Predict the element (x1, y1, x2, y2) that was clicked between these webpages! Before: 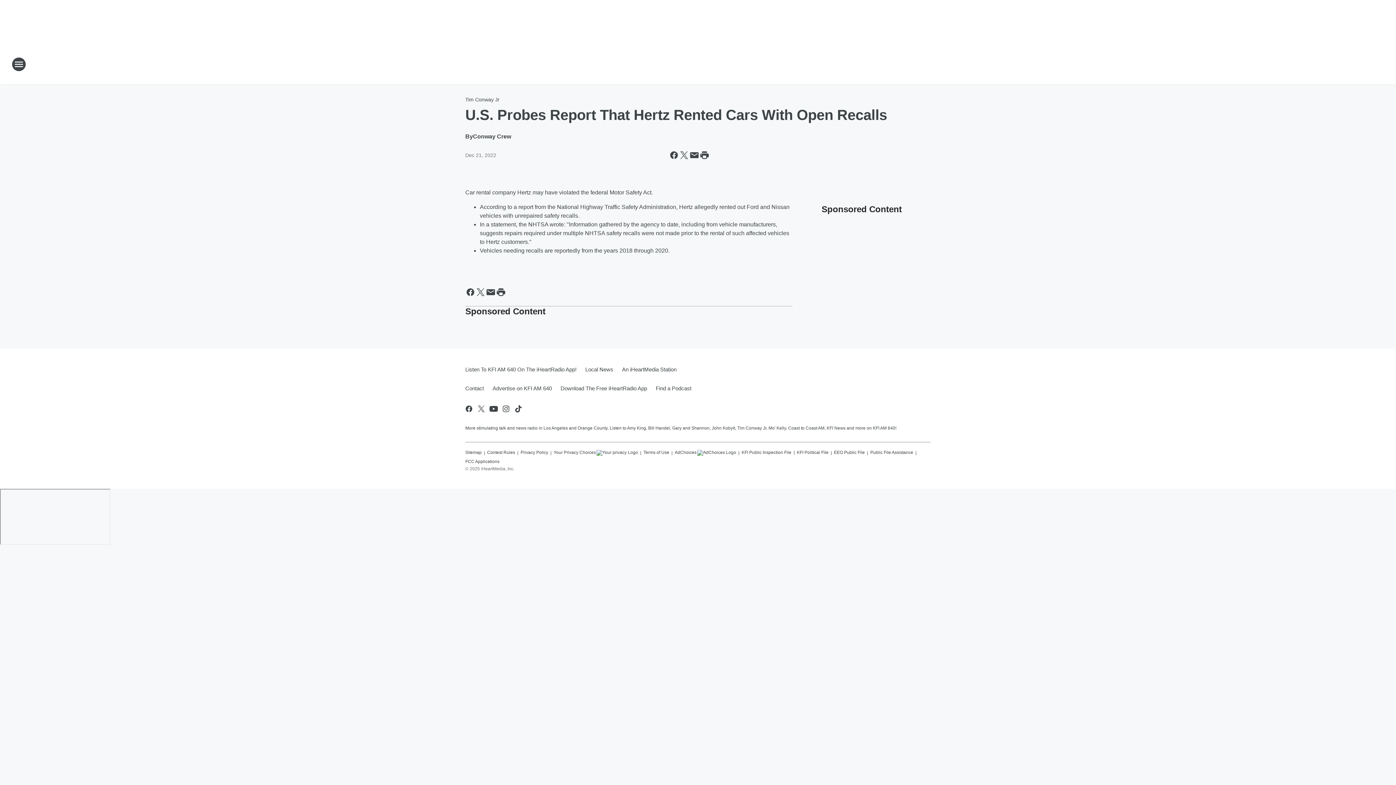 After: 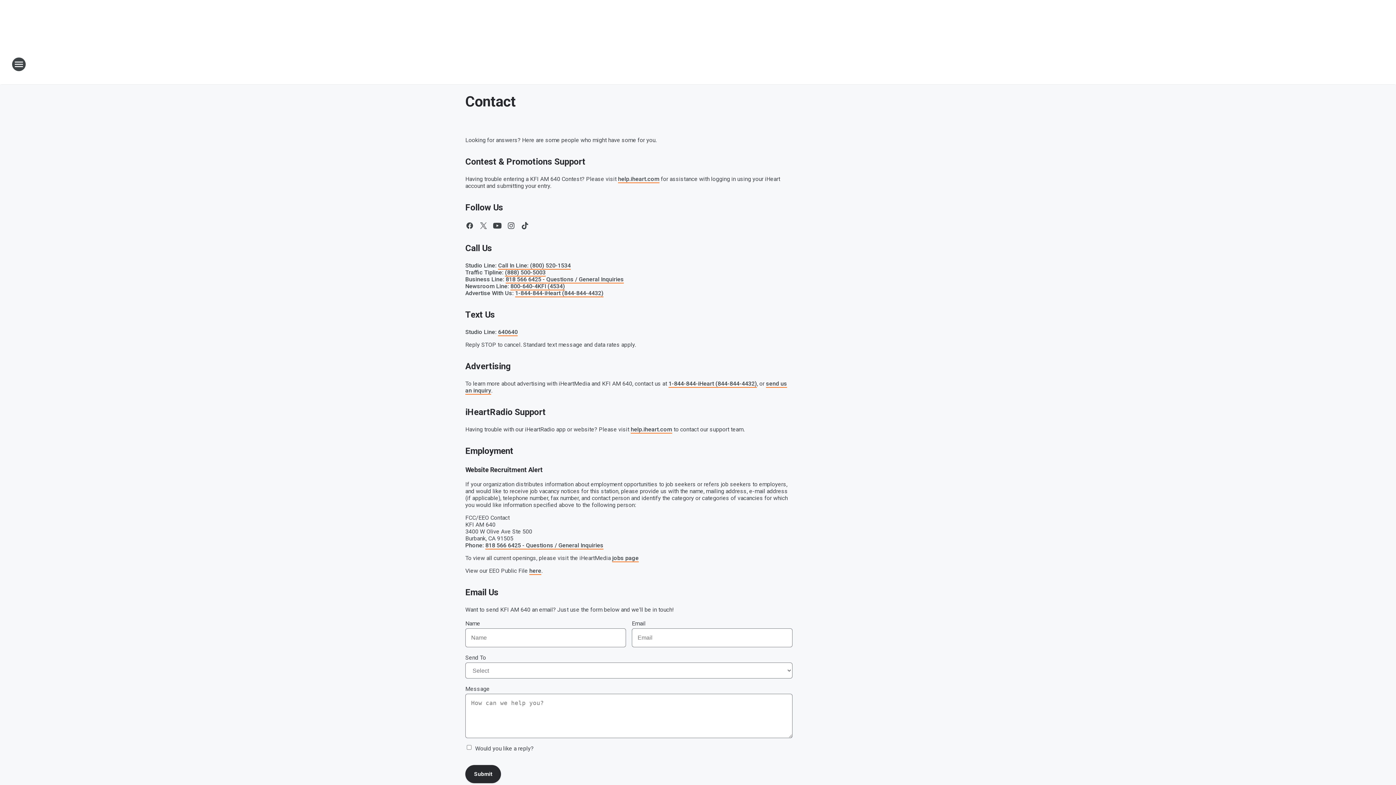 Action: bbox: (465, 379, 488, 398) label: Contact